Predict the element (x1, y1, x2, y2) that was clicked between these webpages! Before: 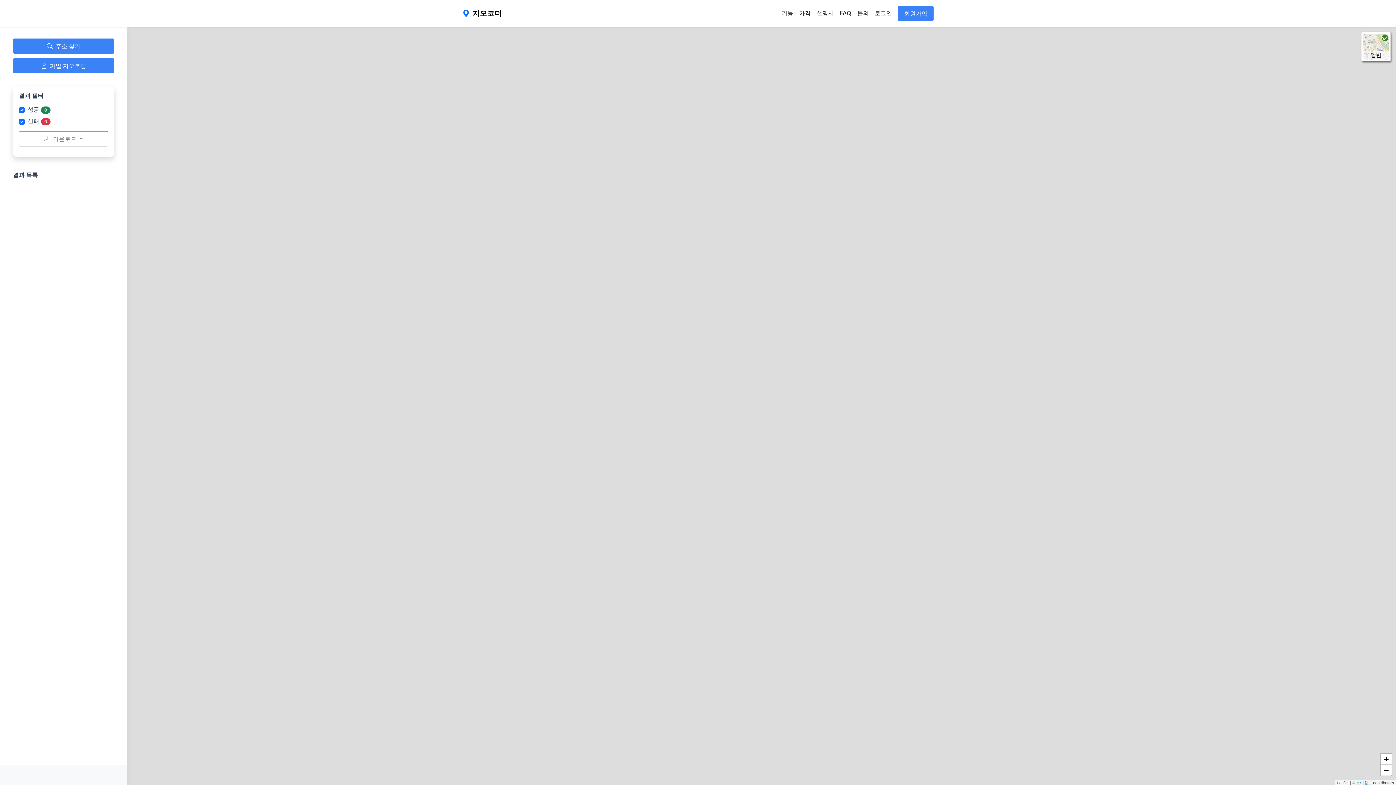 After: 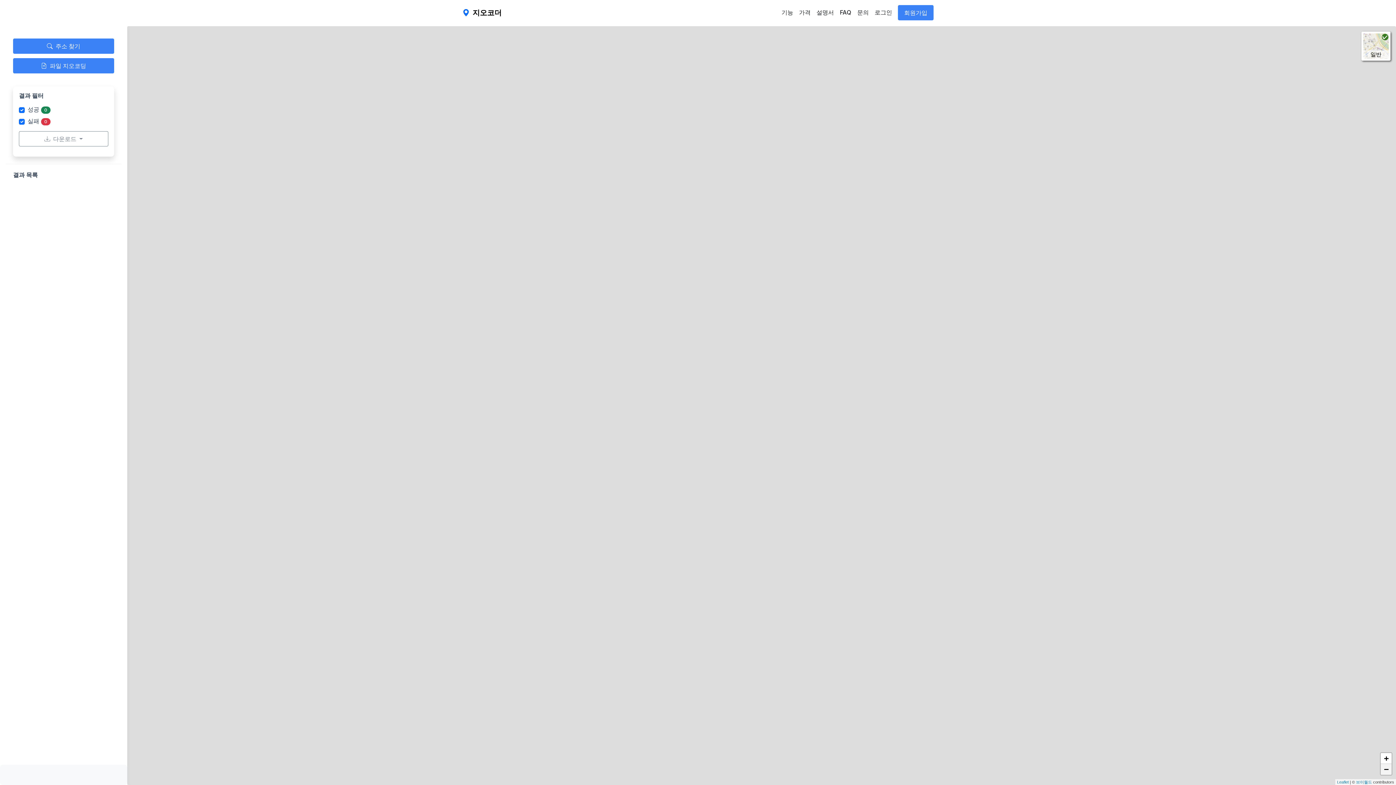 Action: label: Zoom out bbox: (1381, 765, 1392, 776)